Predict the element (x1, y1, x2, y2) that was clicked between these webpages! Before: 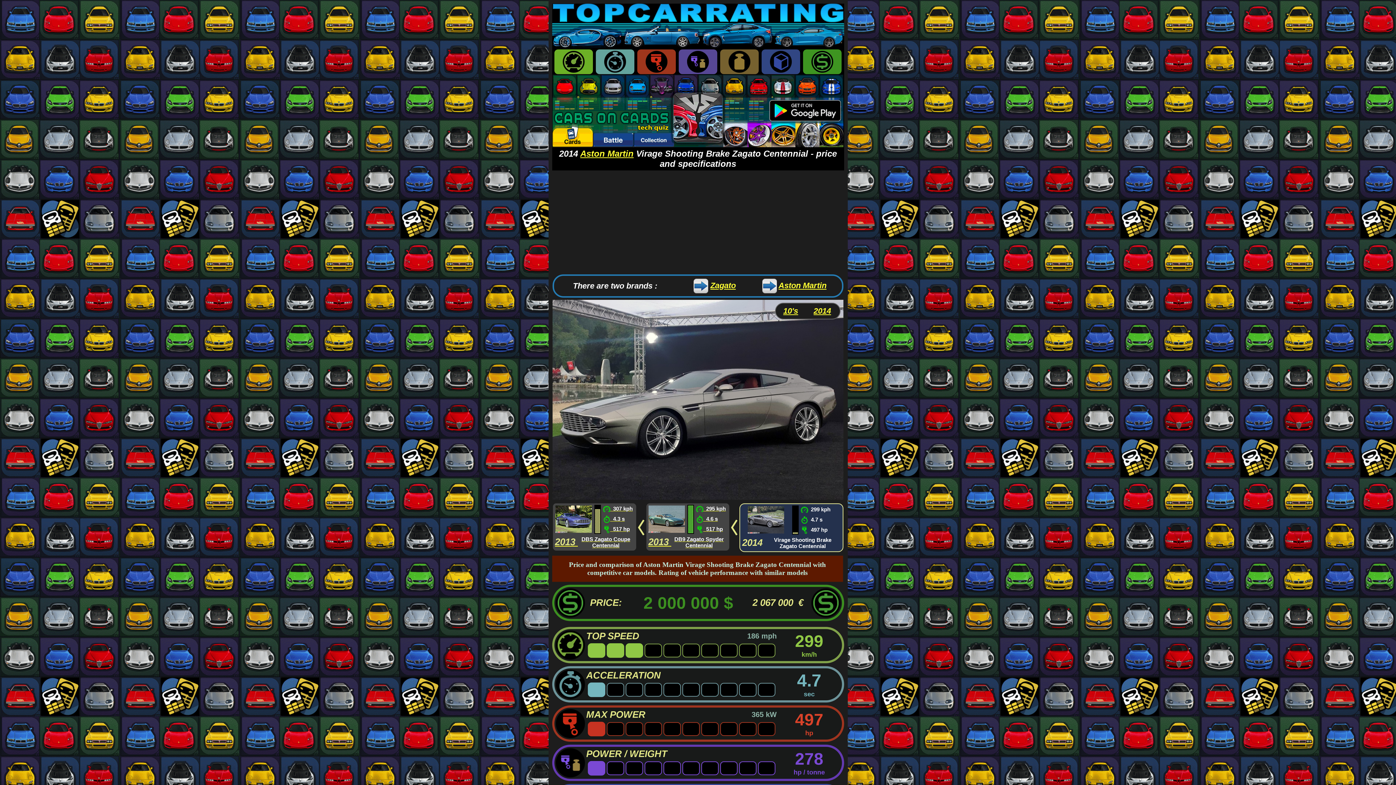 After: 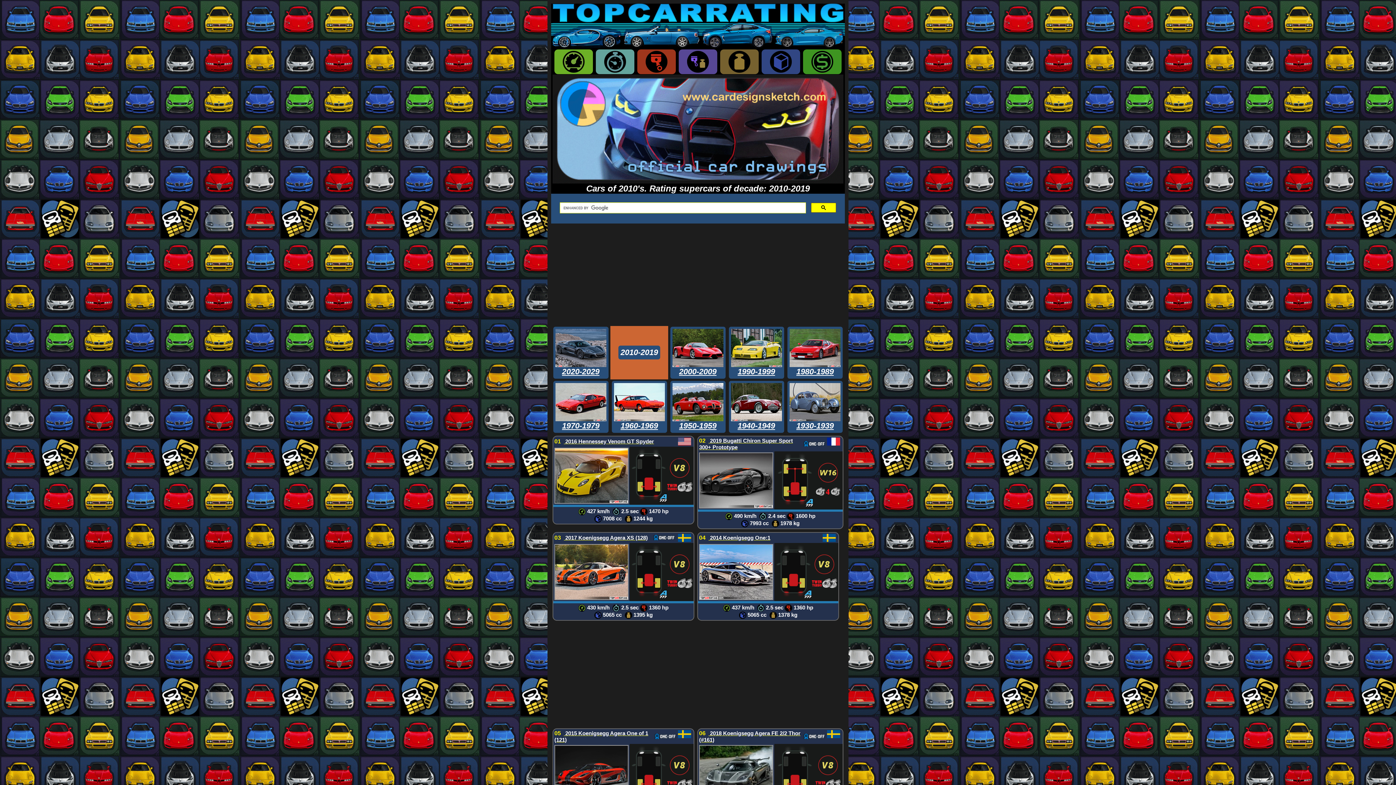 Action: label: 10's bbox: (783, 306, 798, 315)